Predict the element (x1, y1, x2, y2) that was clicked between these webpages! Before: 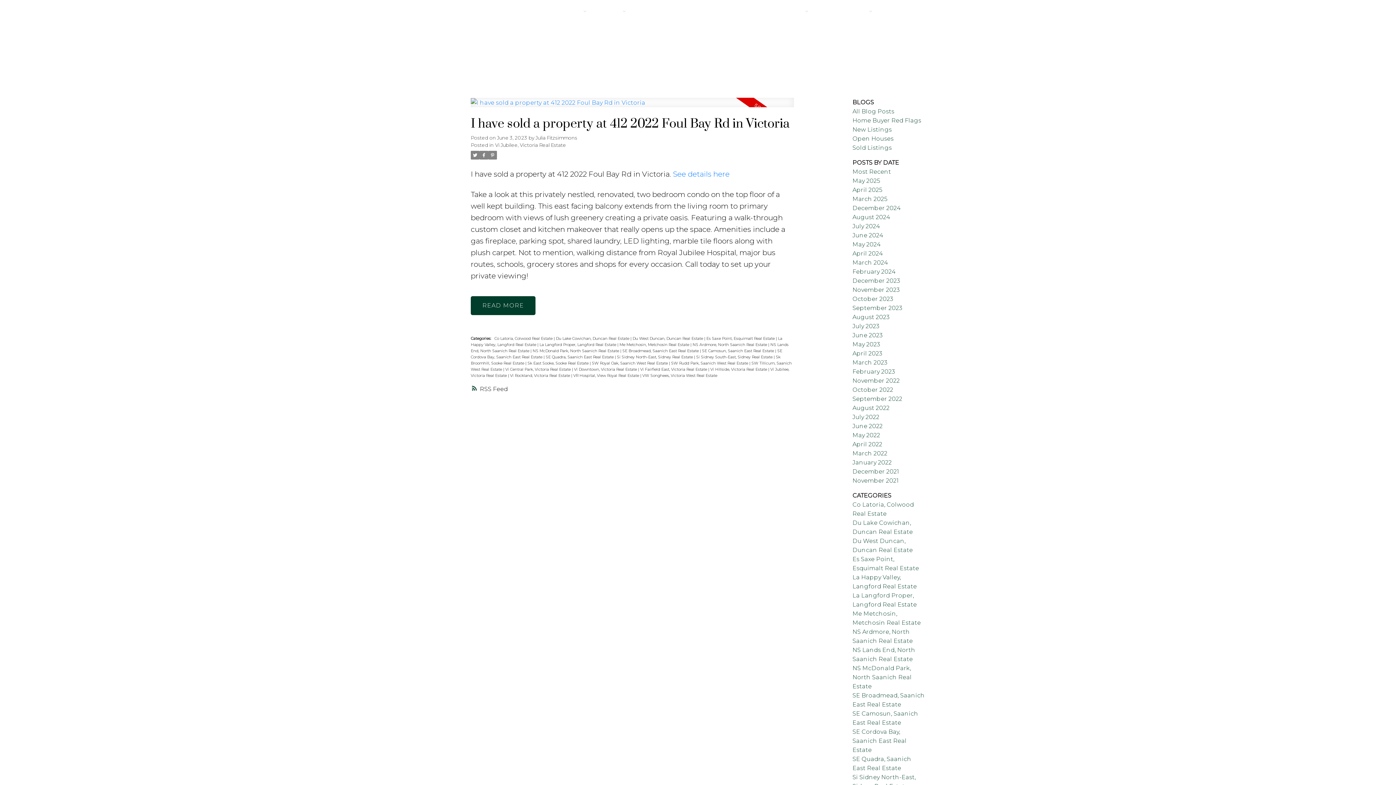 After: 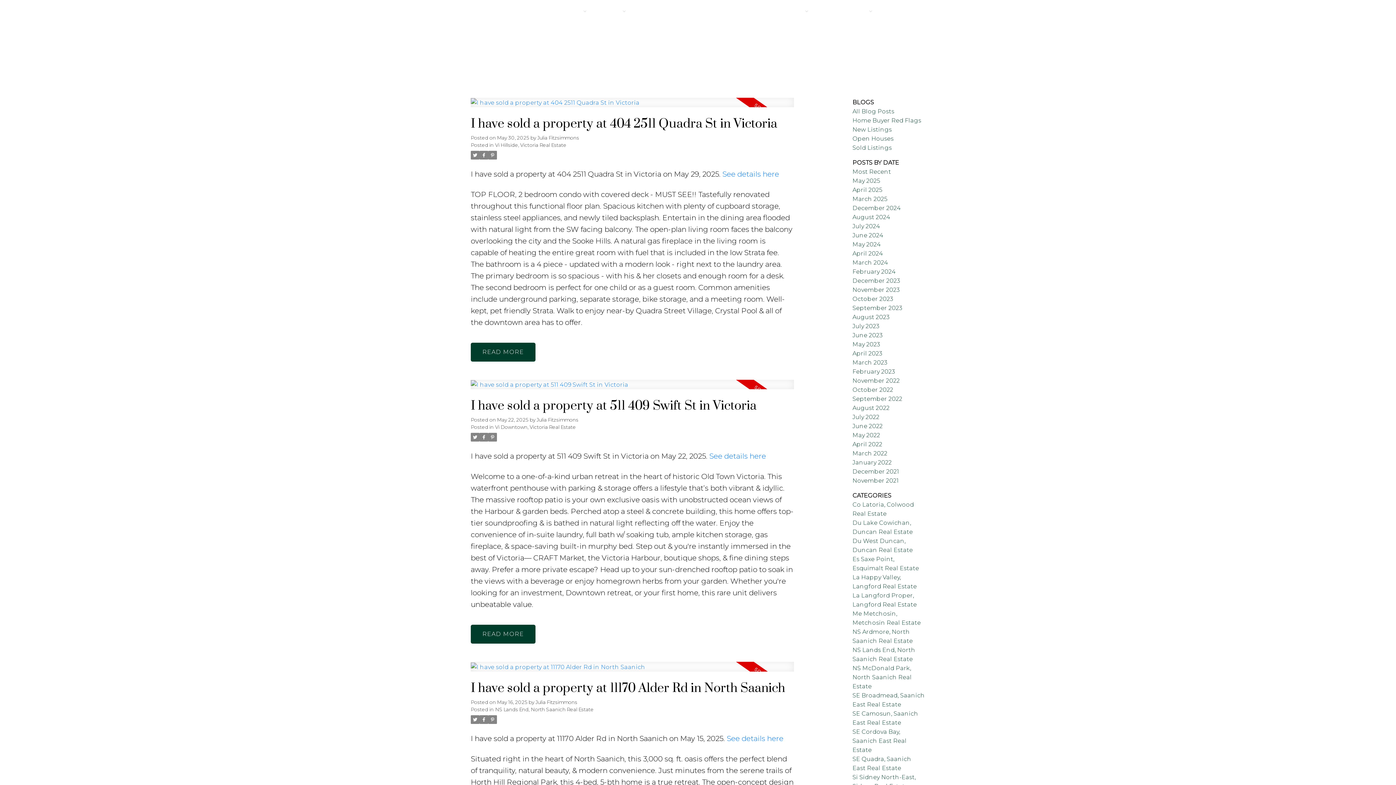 Action: bbox: (852, 177, 880, 184) label: May 2025